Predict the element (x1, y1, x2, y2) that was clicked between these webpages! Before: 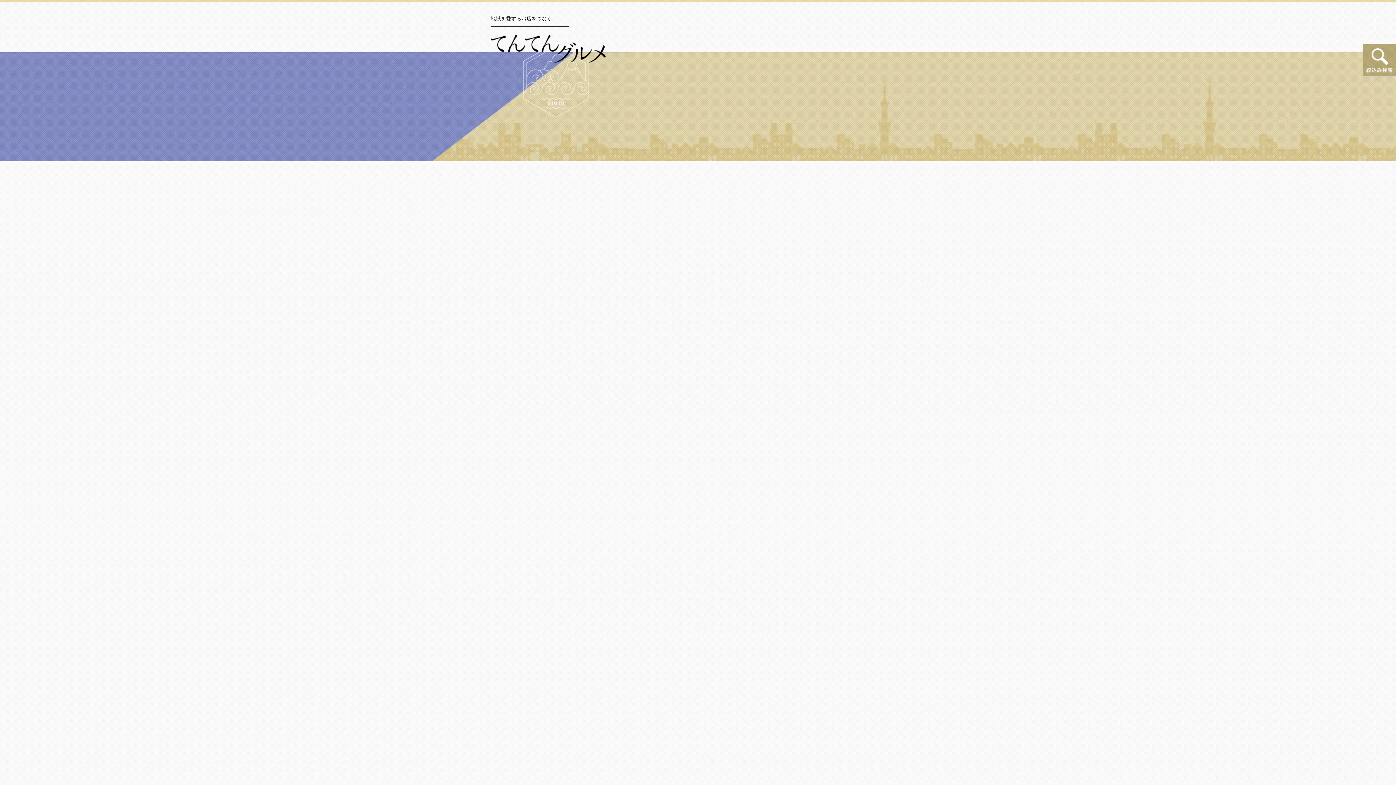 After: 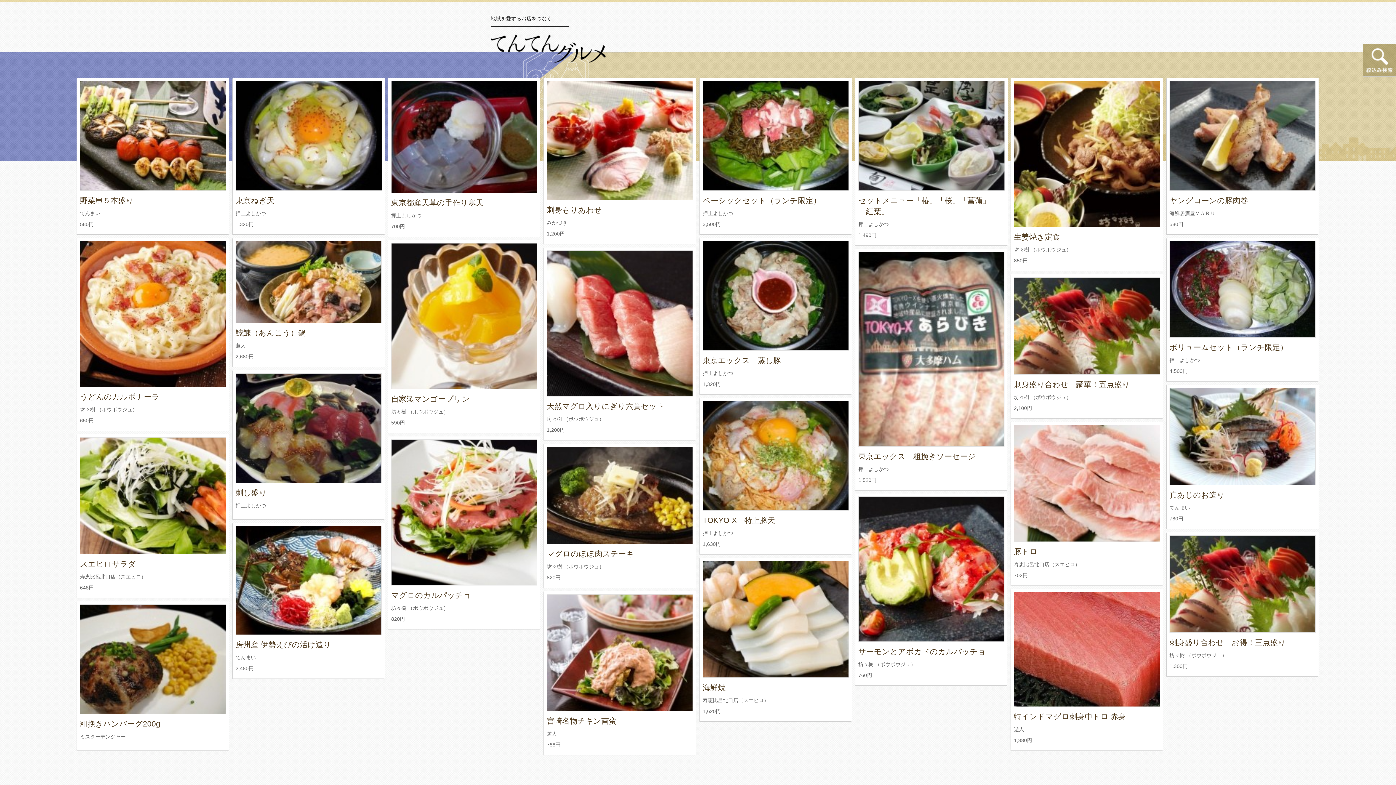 Action: bbox: (490, 40, 605, 55)